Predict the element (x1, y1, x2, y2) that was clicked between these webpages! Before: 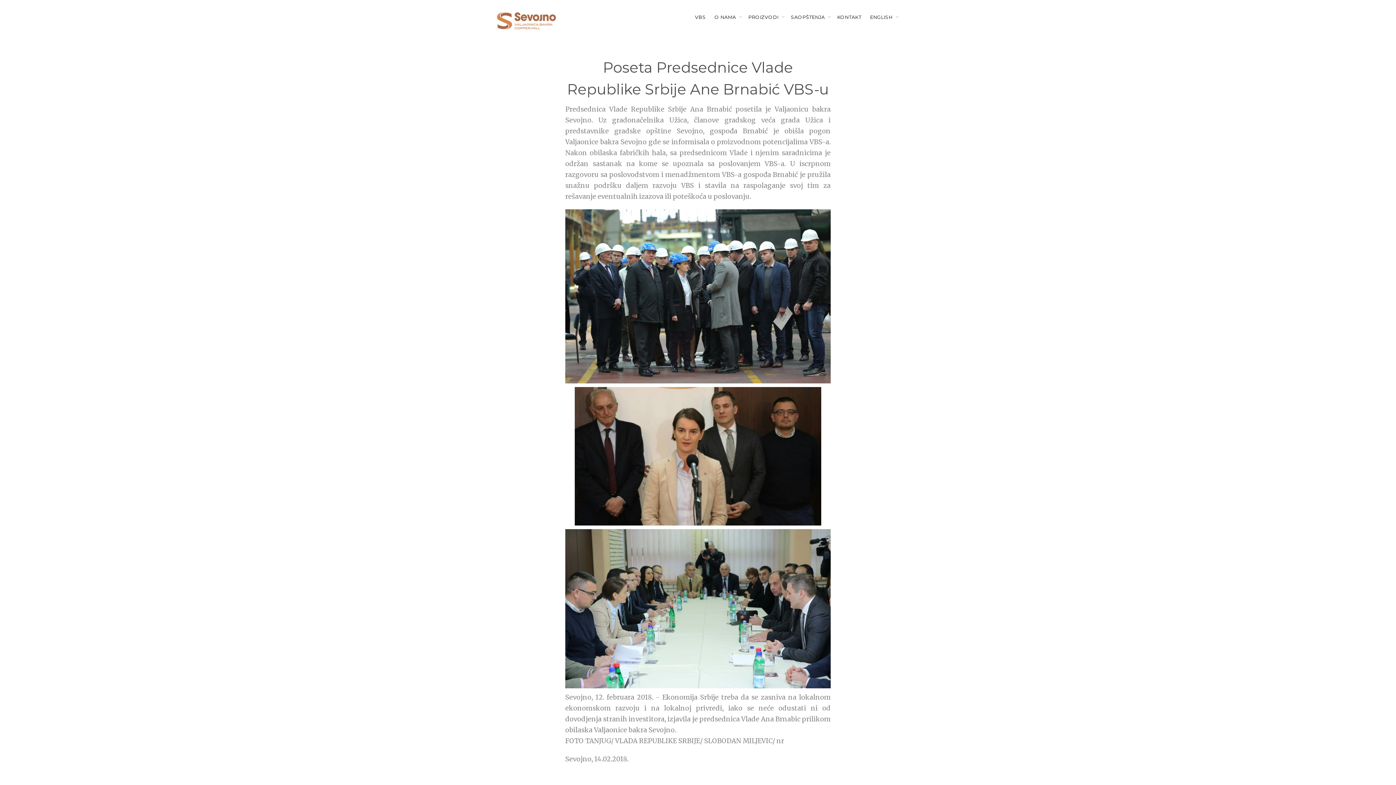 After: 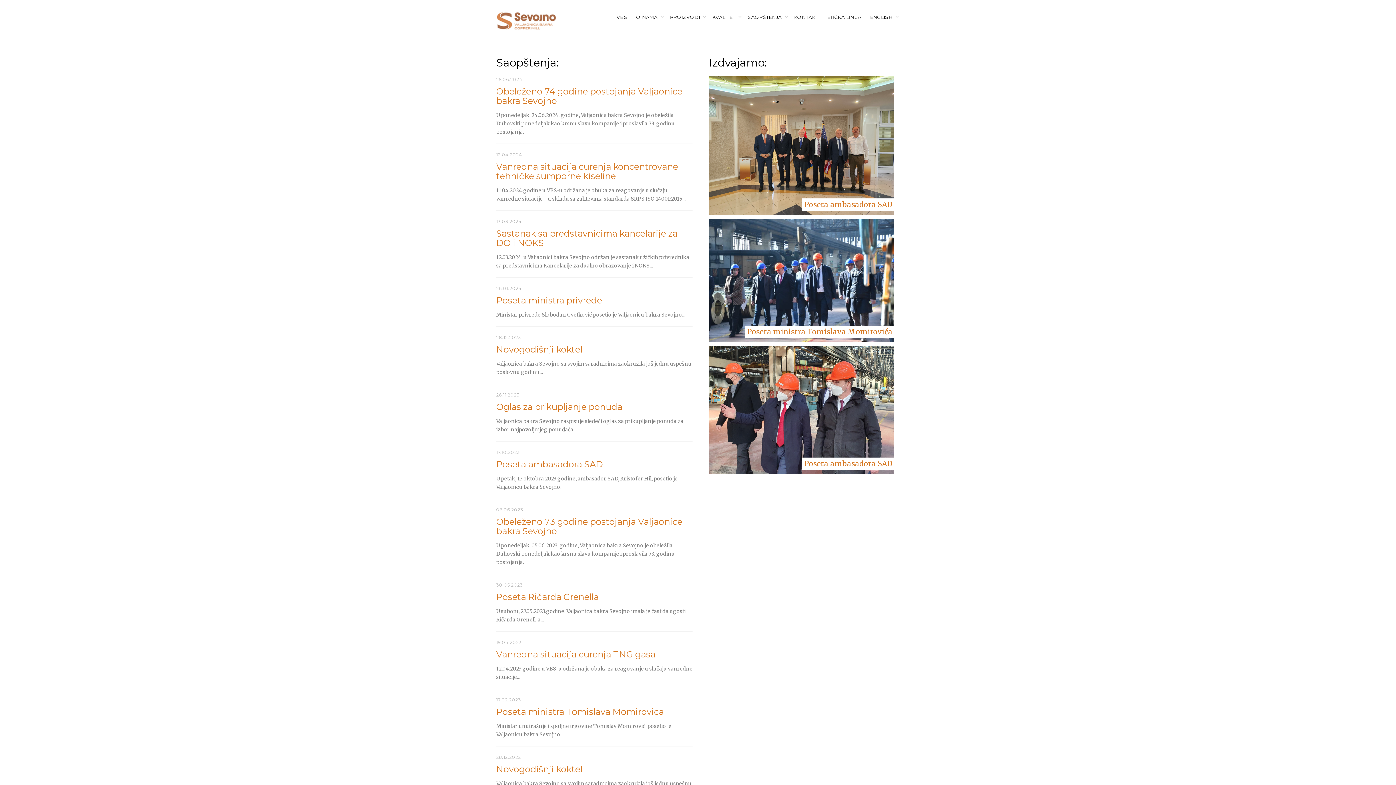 Action: label: SAOPŠTENJA bbox: (787, 3, 832, 30)